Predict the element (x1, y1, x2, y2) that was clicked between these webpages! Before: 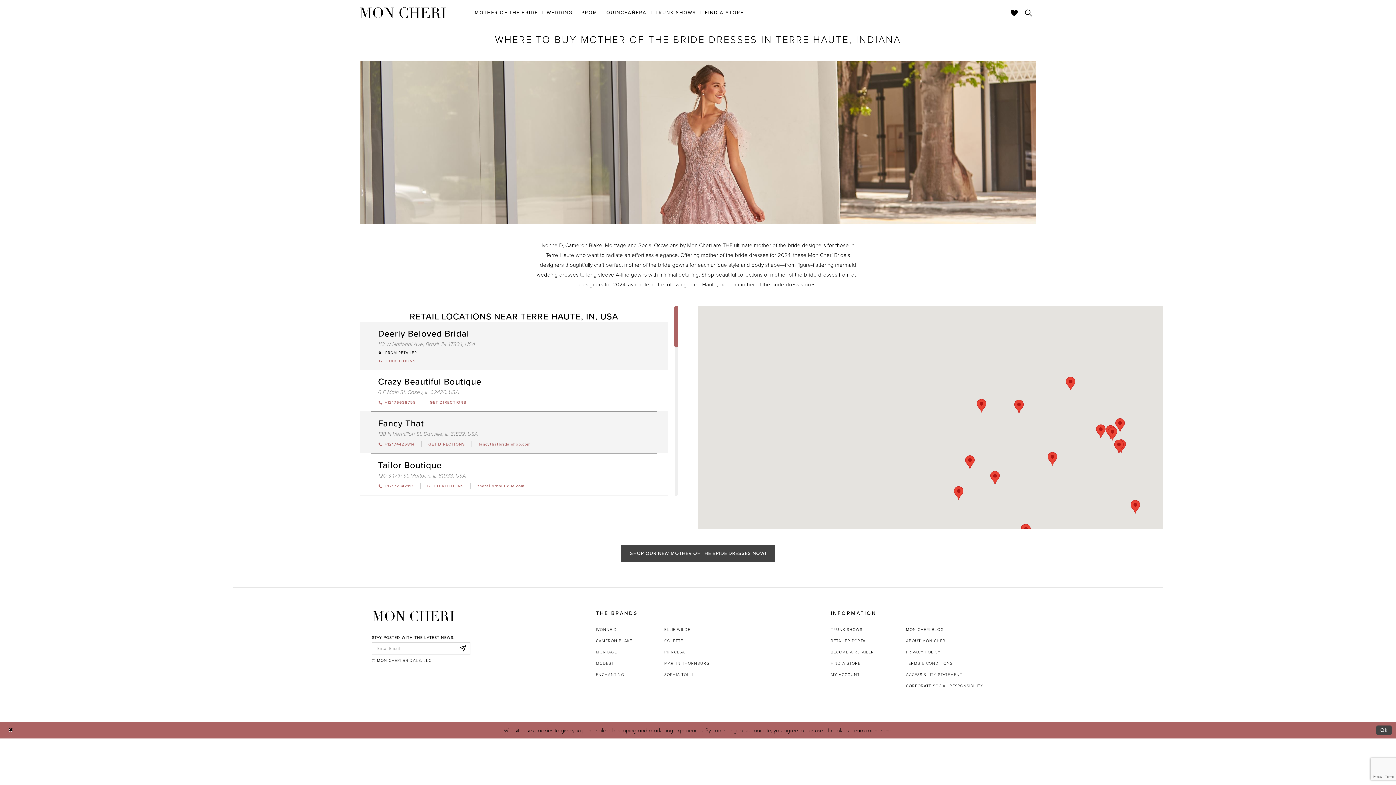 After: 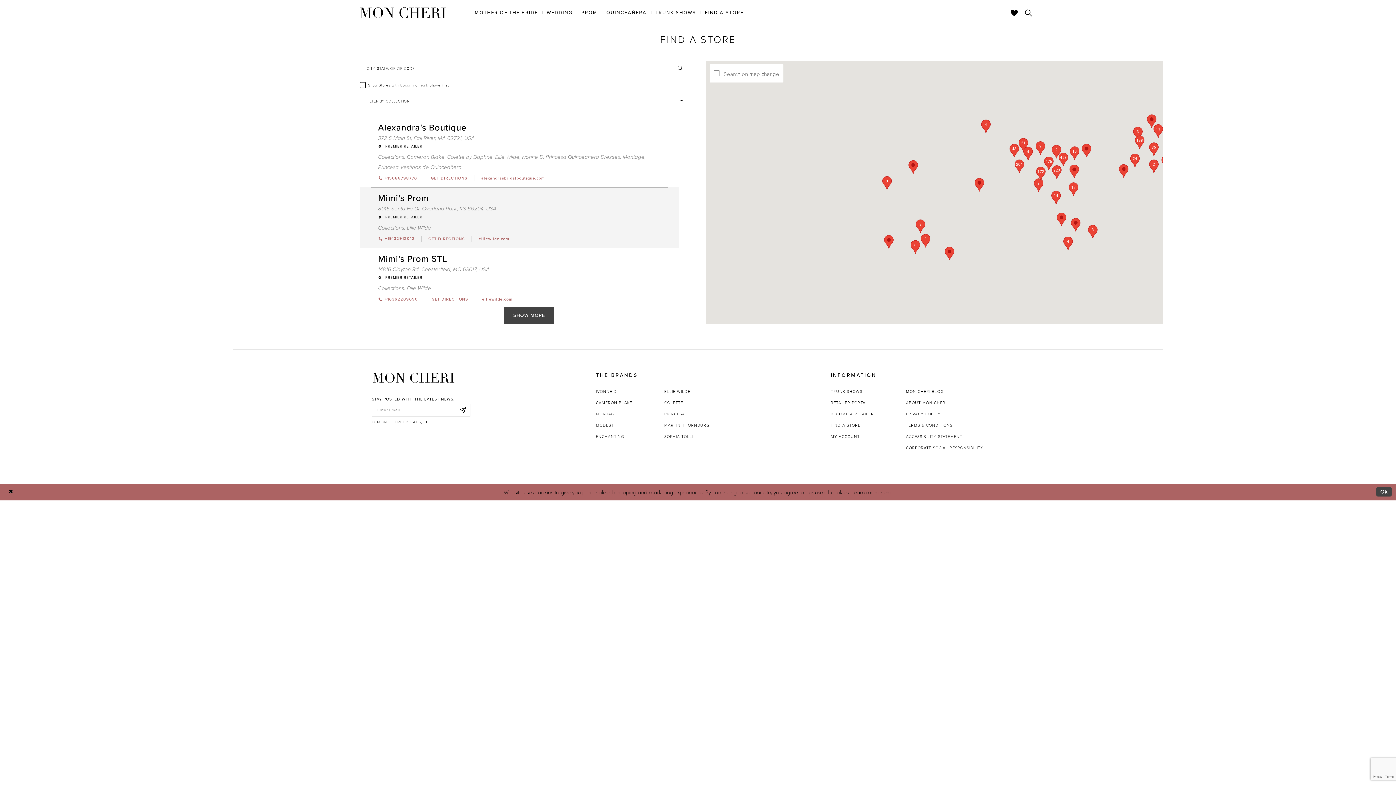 Action: bbox: (830, 660, 860, 666) label: FIND A STORE